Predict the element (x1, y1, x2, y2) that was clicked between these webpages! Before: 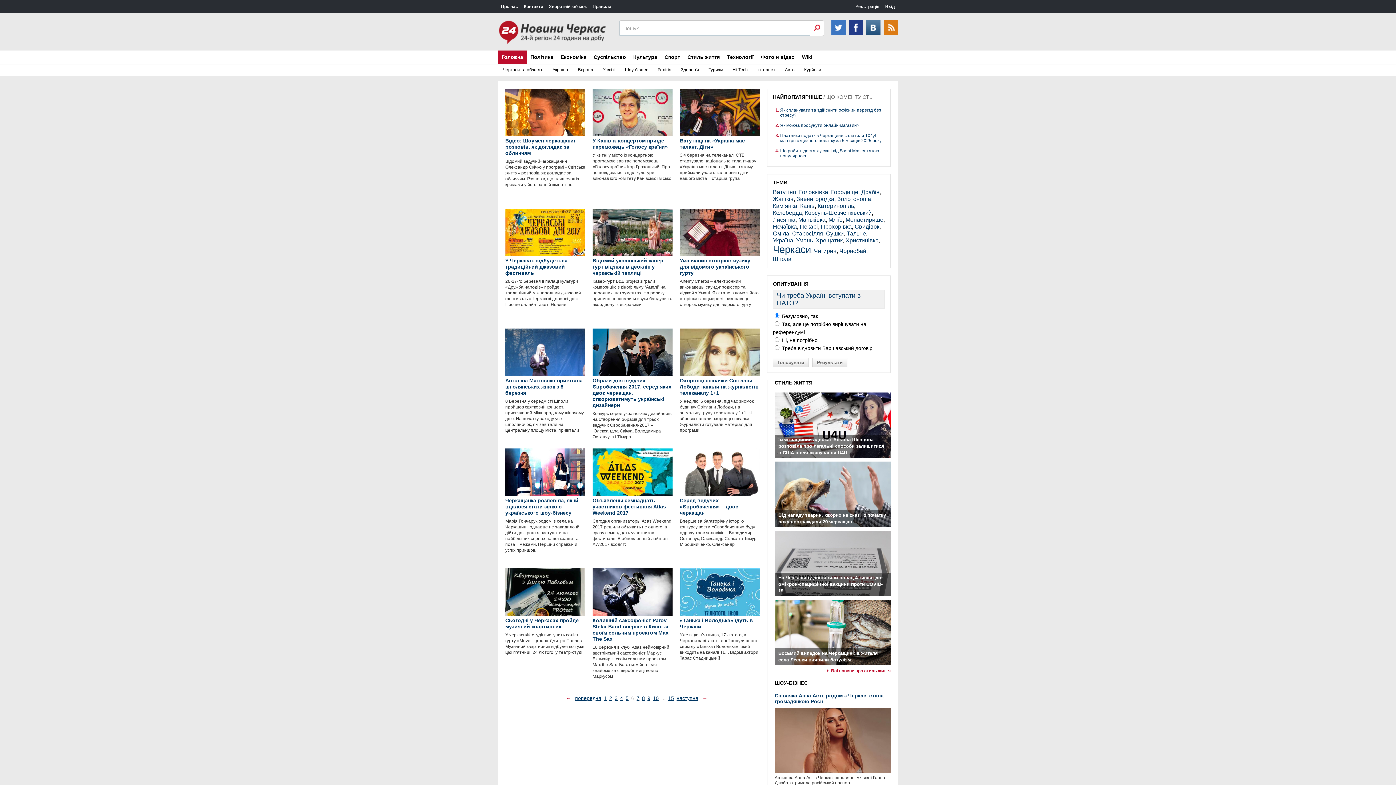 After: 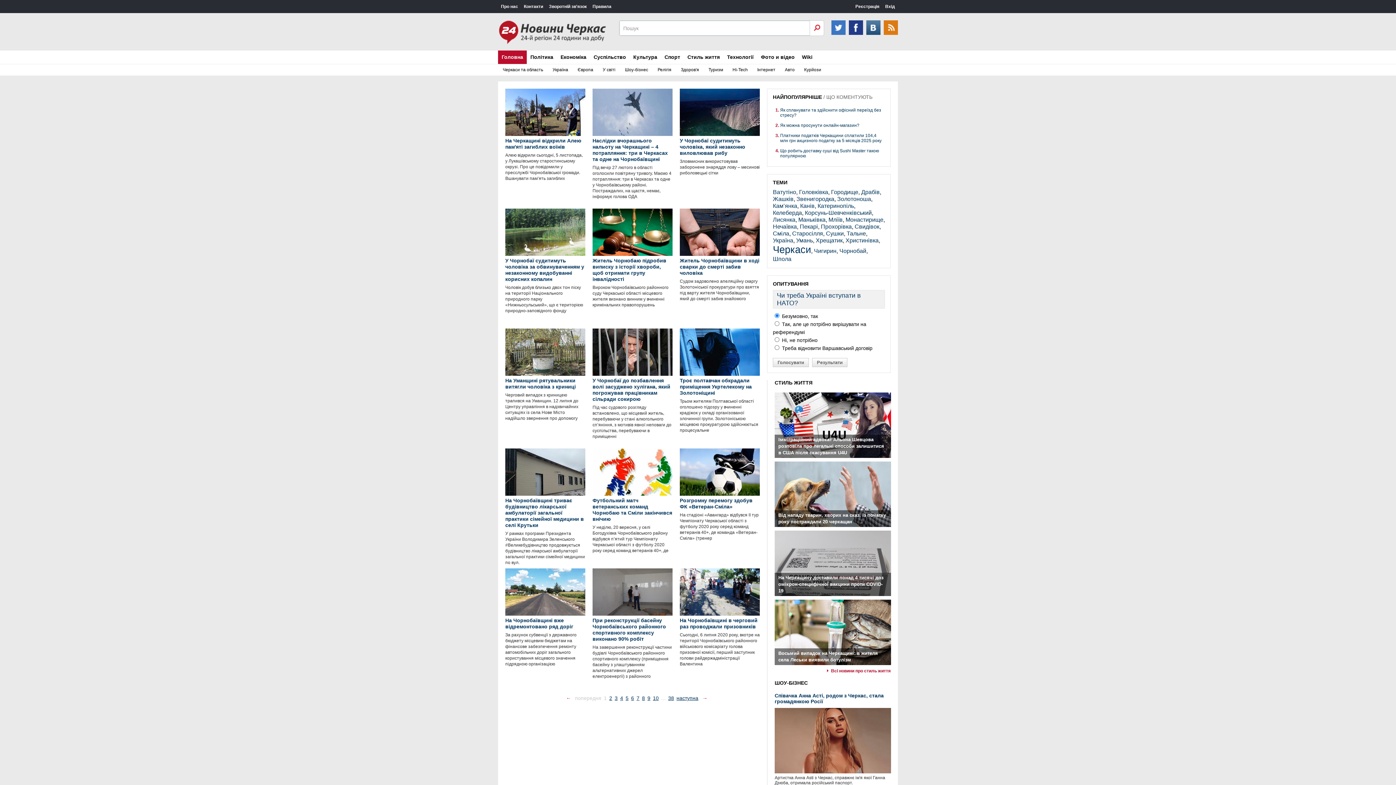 Action: bbox: (839, 248, 866, 254) label: Чорнобай